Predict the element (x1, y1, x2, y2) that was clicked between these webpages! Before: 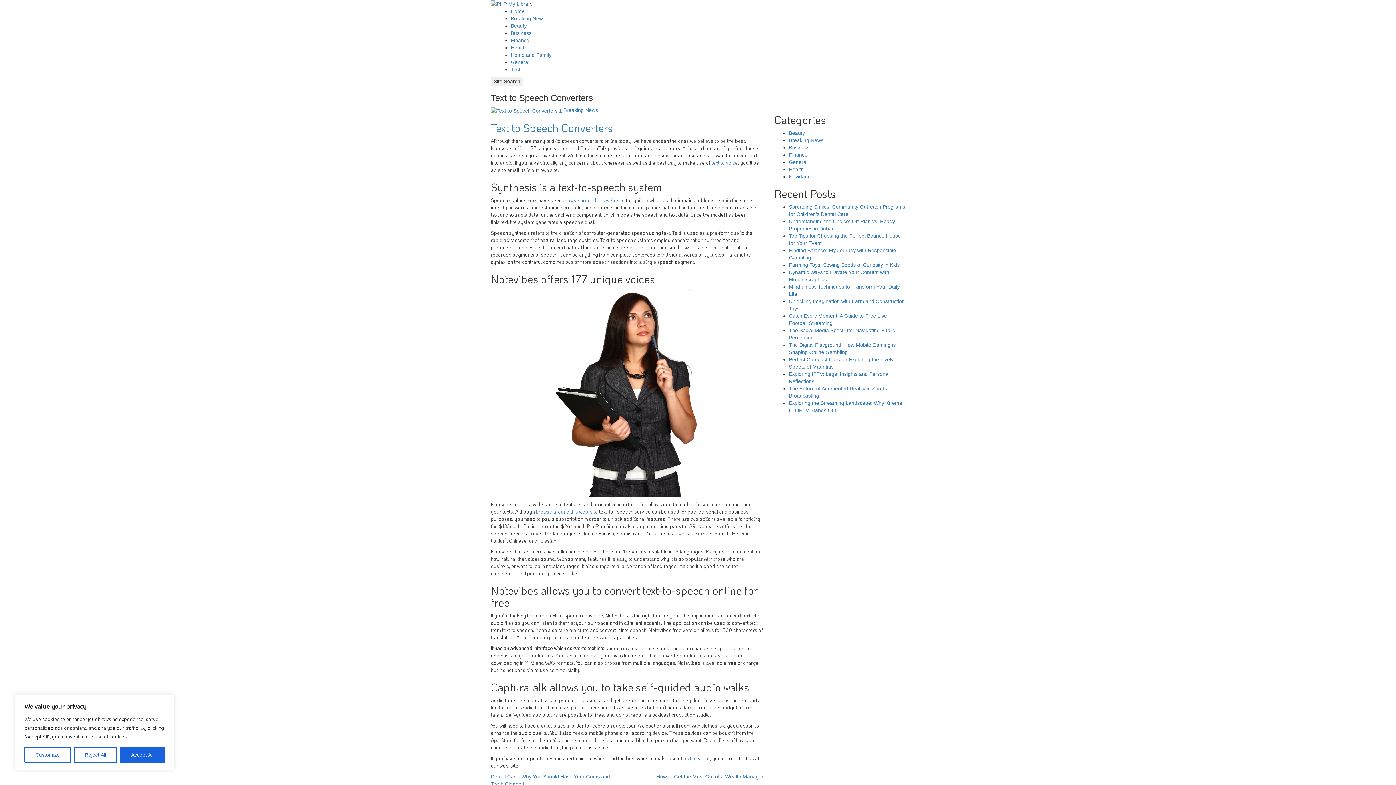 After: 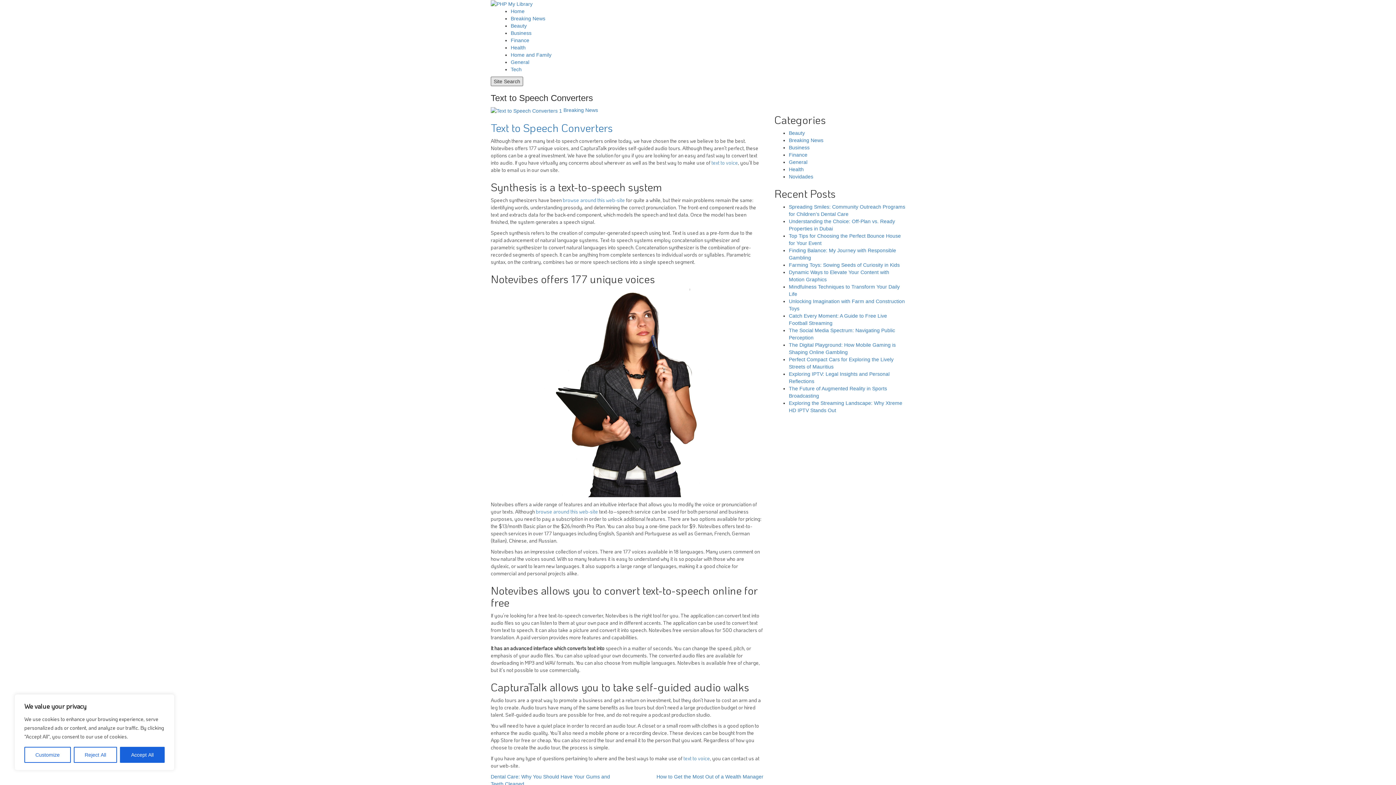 Action: label: Site Search bbox: (490, 76, 523, 86)